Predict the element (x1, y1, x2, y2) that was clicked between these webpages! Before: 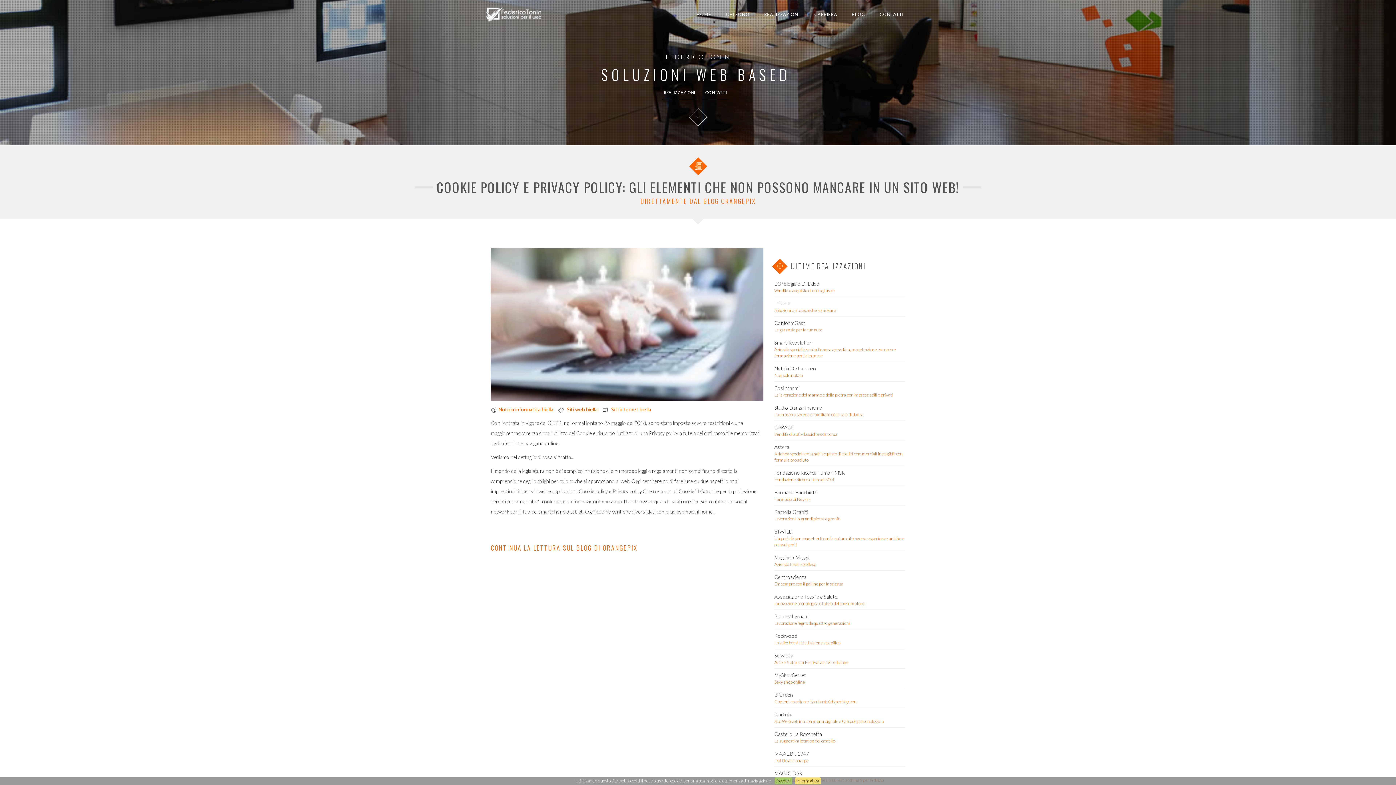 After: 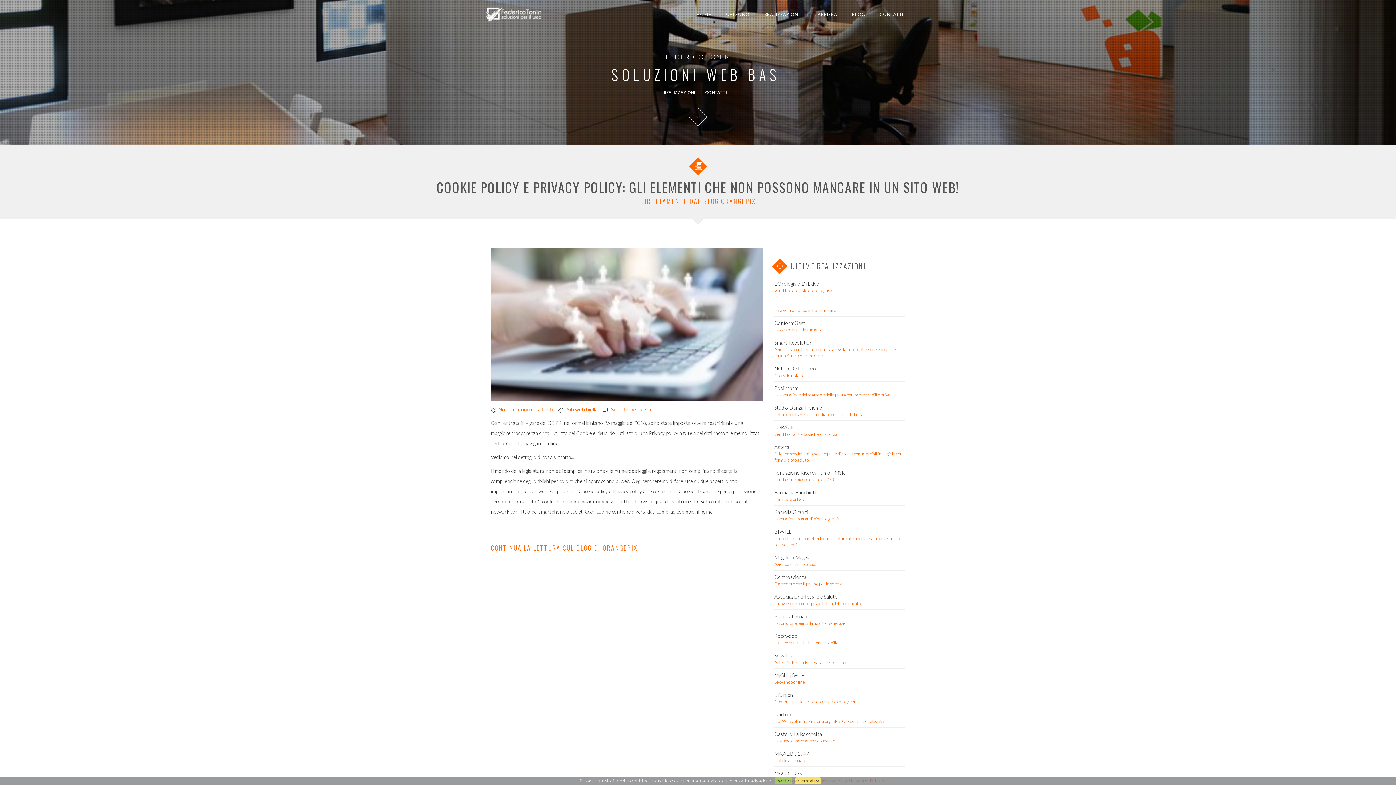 Action: label: BIWILD bbox: (774, 528, 905, 535)